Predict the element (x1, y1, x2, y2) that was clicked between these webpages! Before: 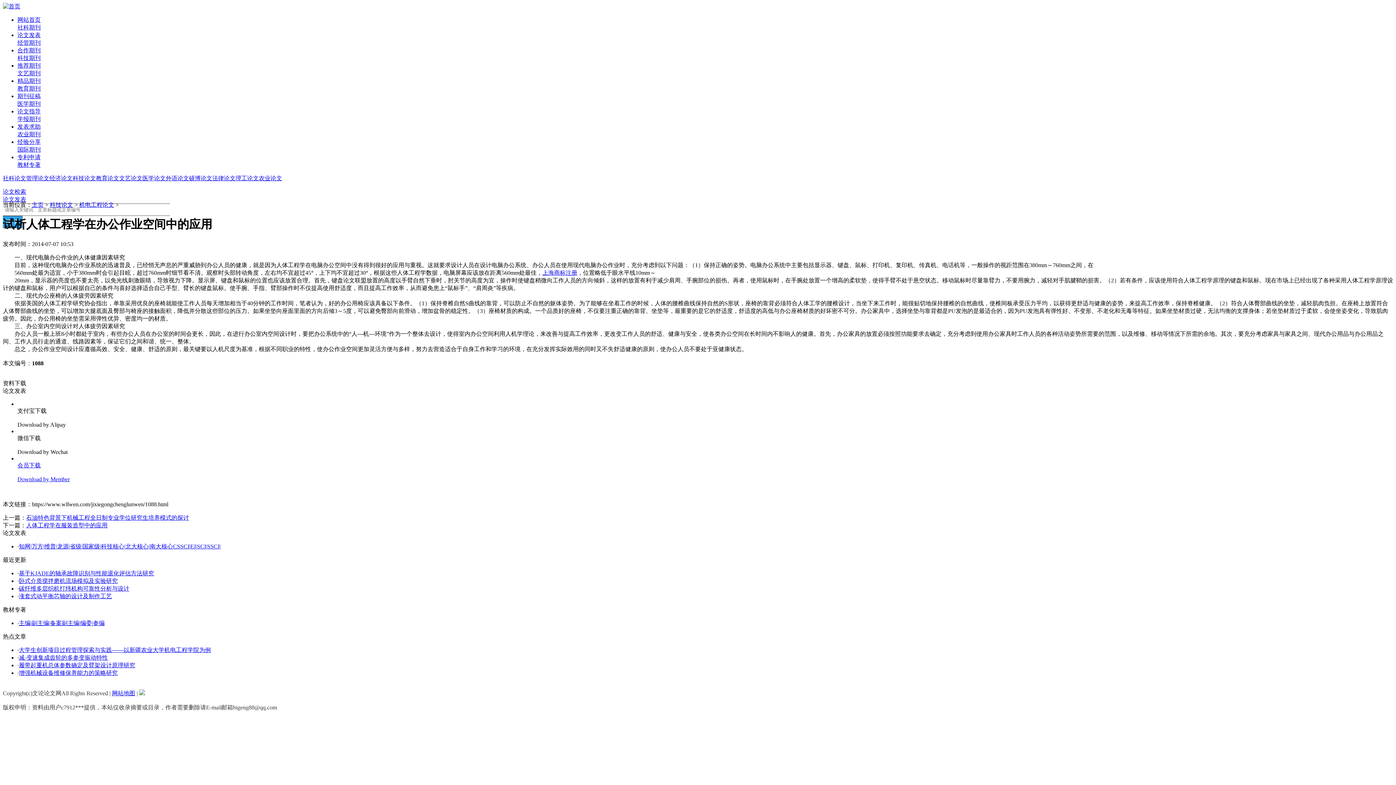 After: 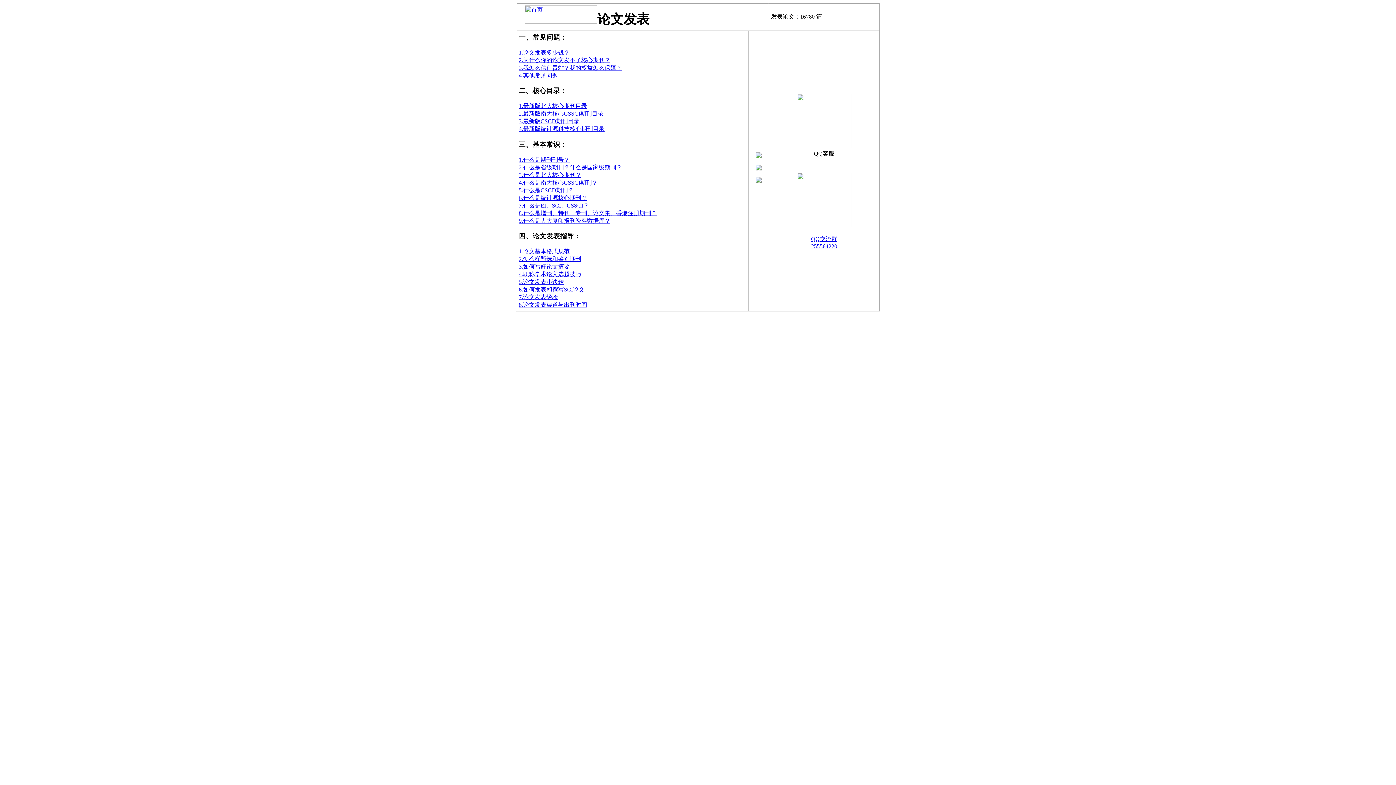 Action: bbox: (17, 32, 40, 38) label: 论文发表